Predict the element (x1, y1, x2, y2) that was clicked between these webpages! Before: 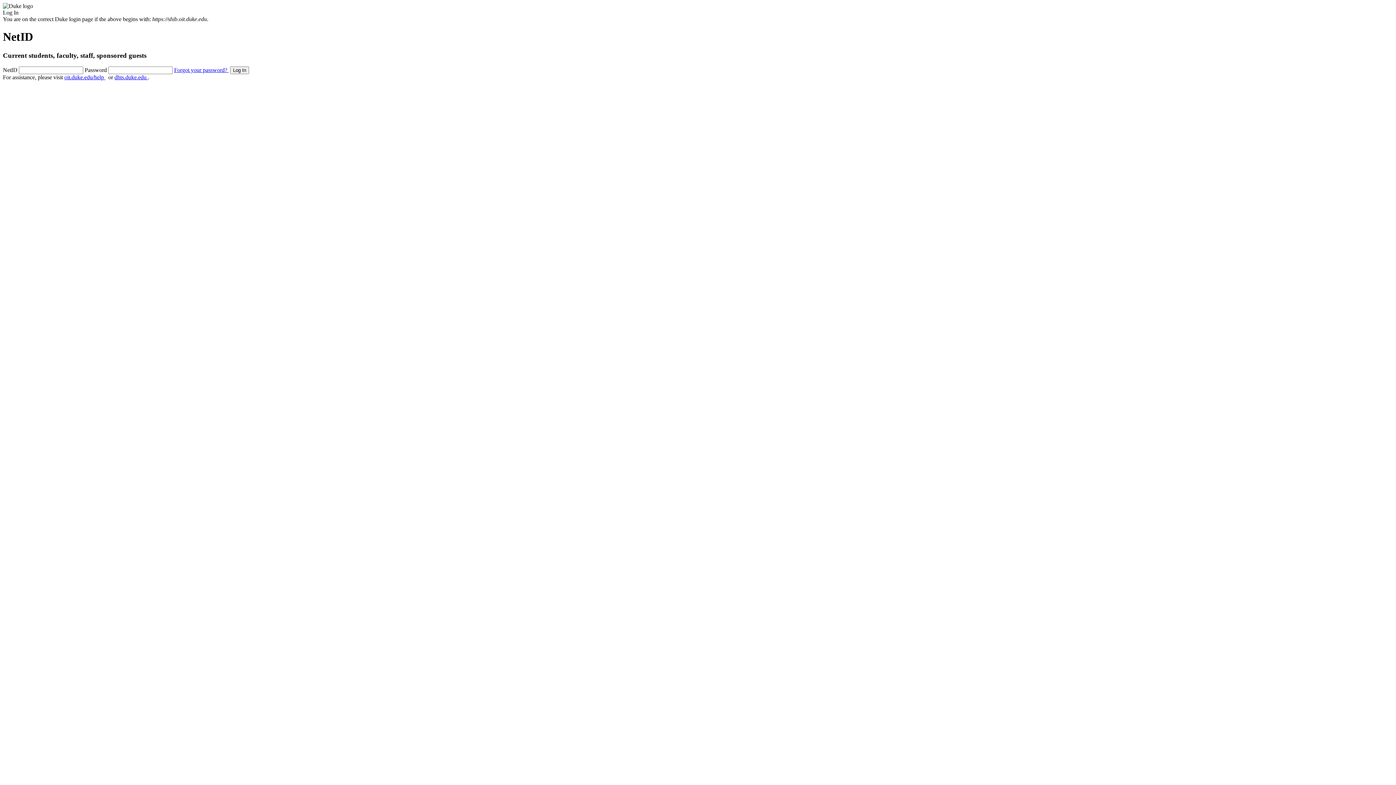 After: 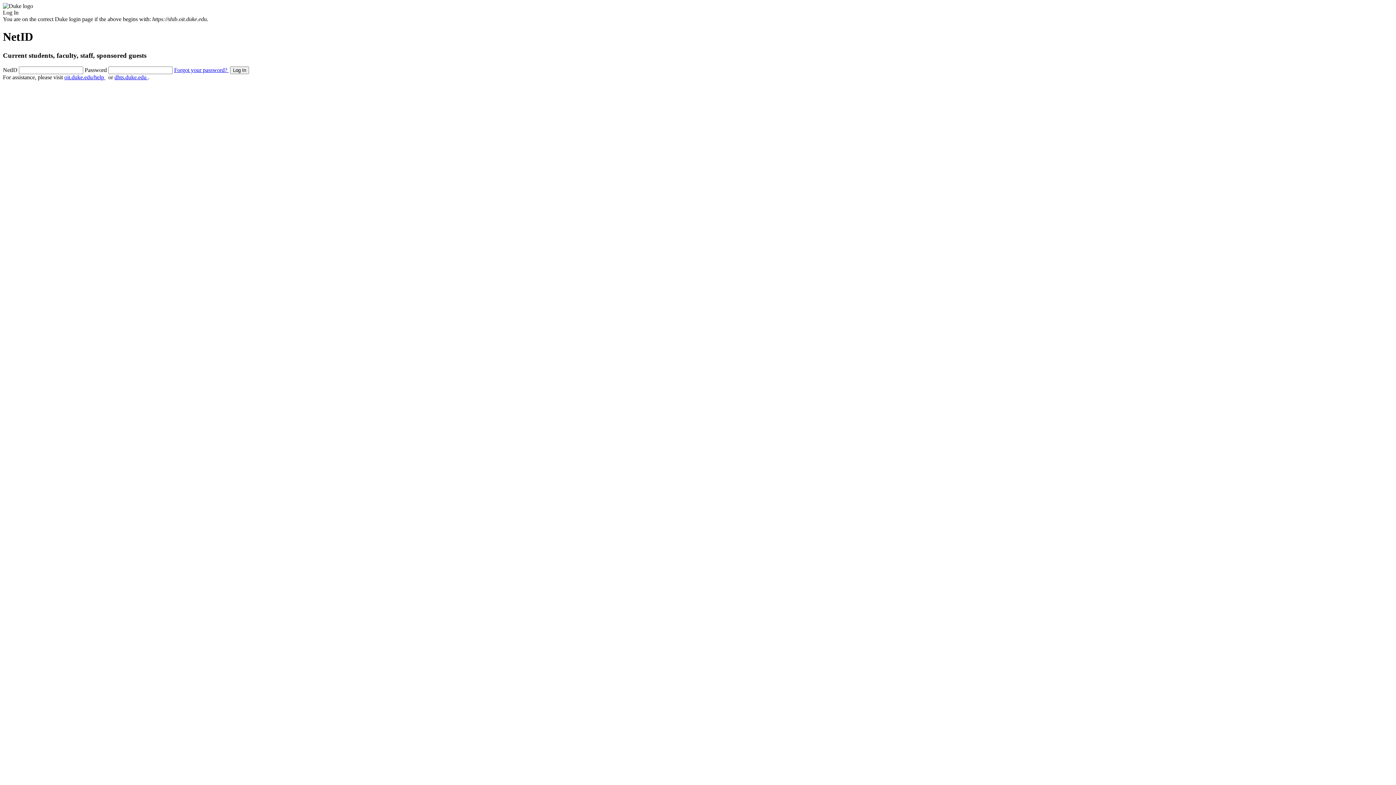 Action: label: Forgot your password?  bbox: (174, 66, 228, 72)